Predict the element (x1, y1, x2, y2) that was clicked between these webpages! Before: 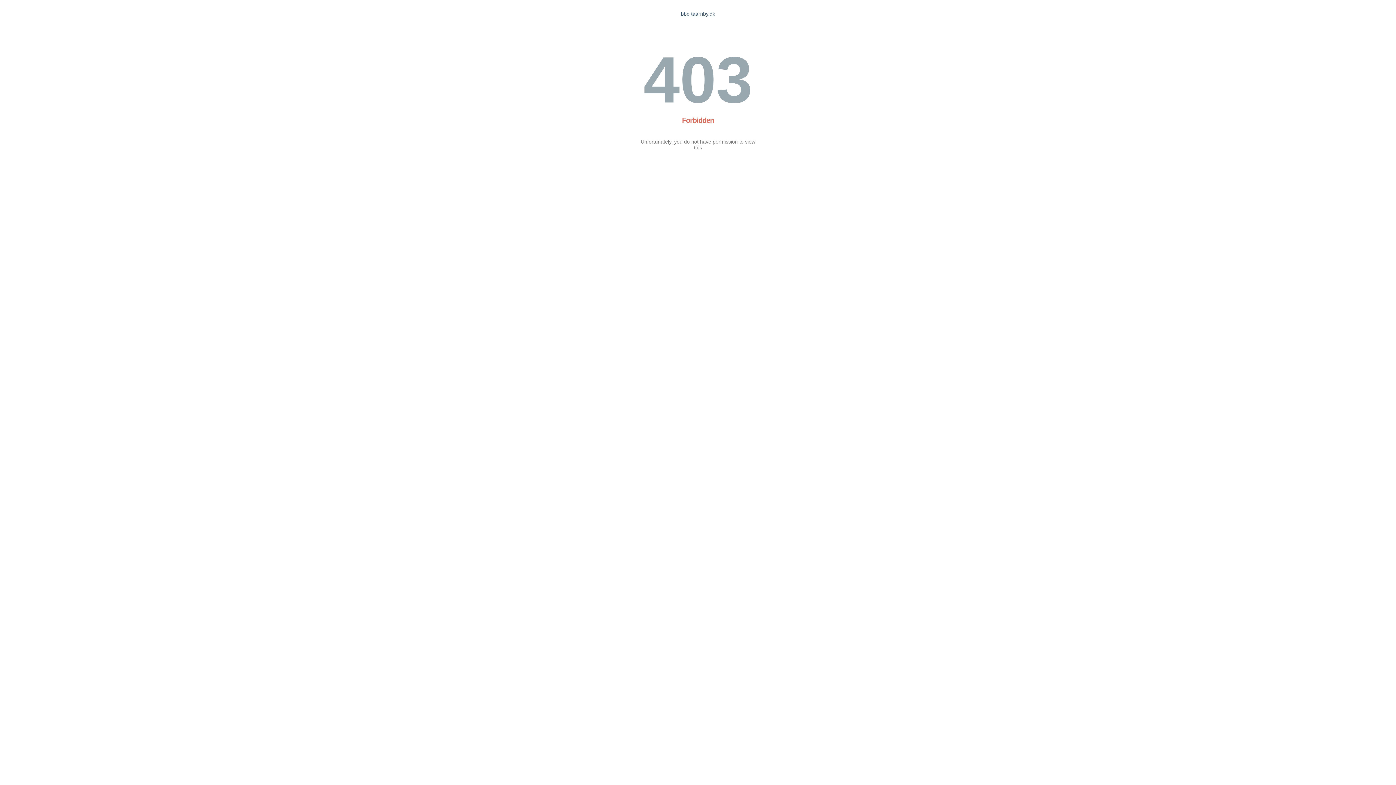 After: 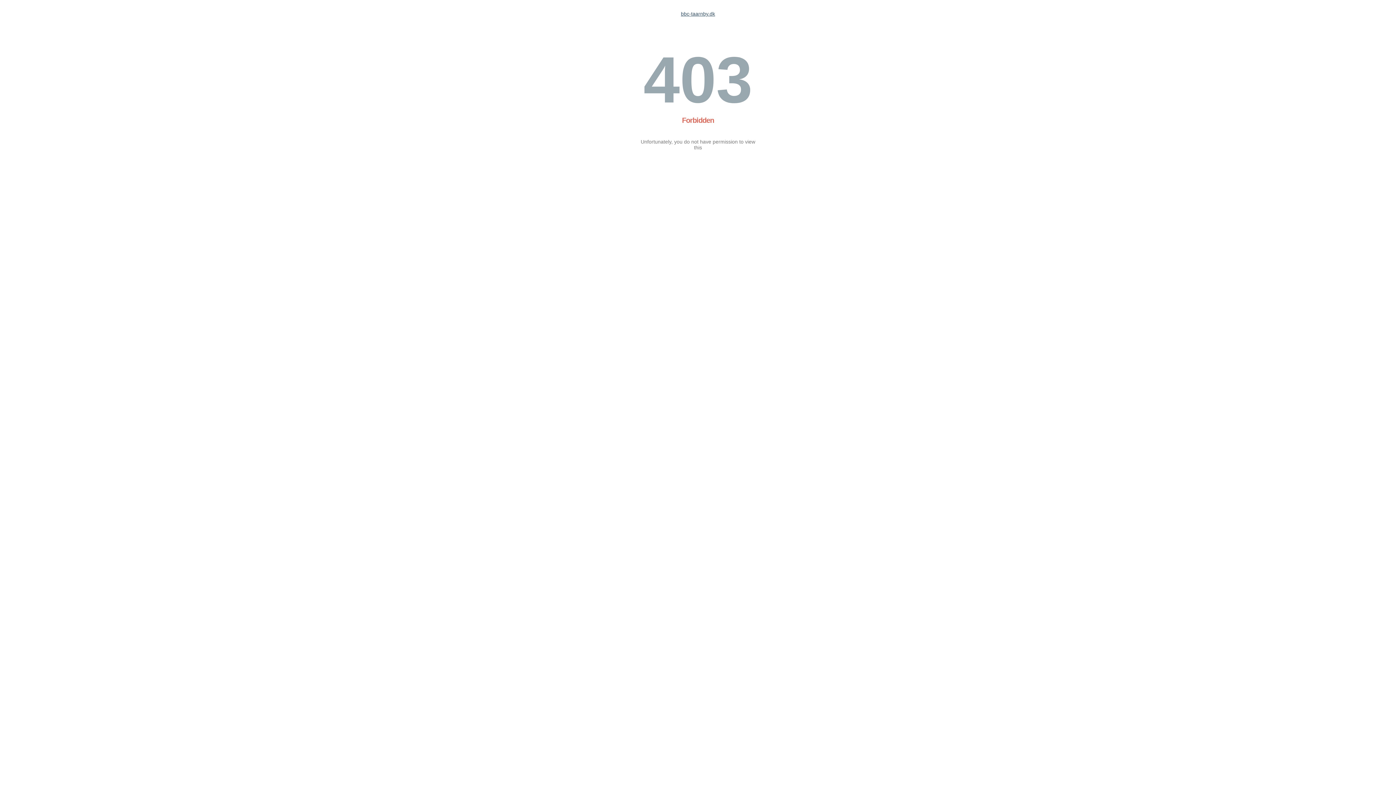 Action: bbox: (681, 10, 715, 16) label: bbc-taarnby.dk